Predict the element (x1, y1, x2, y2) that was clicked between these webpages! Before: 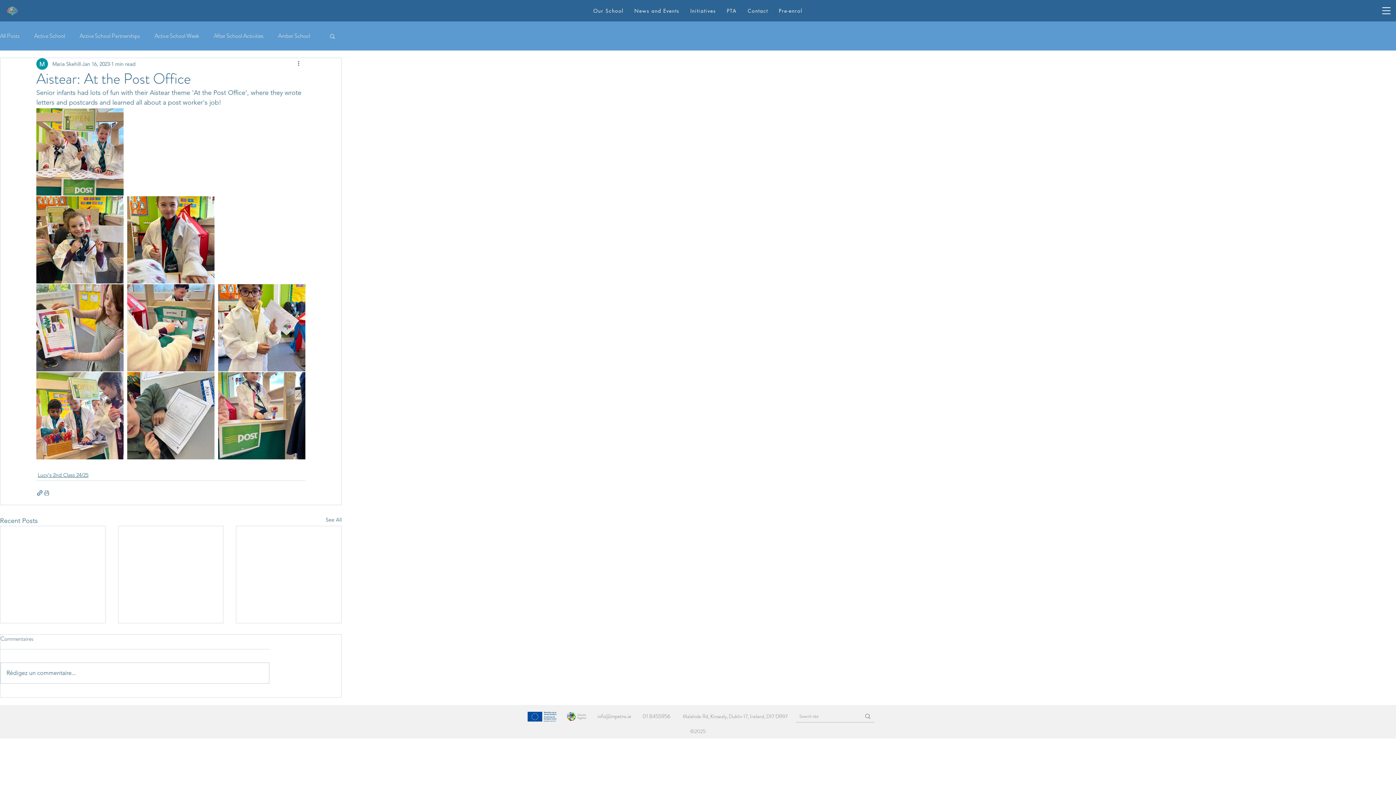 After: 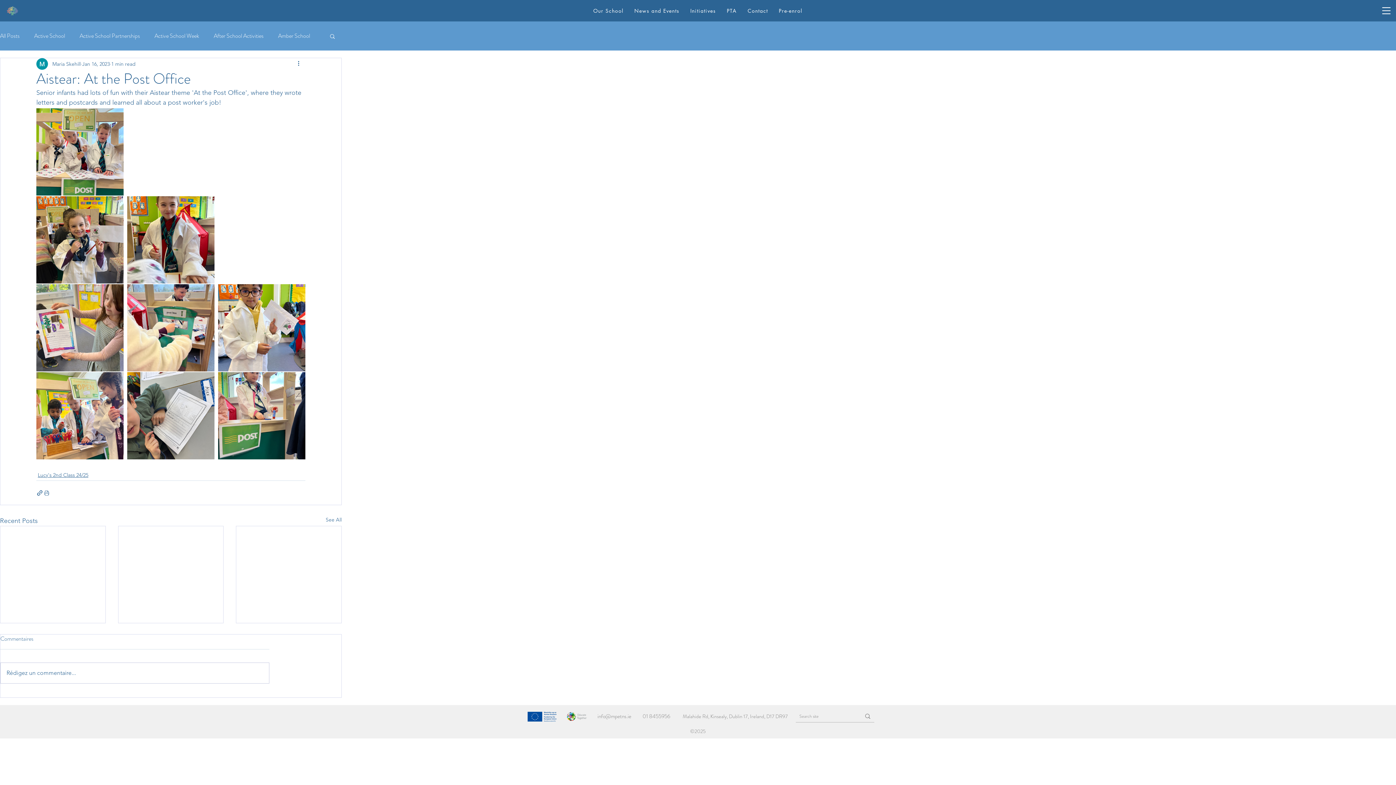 Action: label: Search bbox: (329, 33, 336, 38)